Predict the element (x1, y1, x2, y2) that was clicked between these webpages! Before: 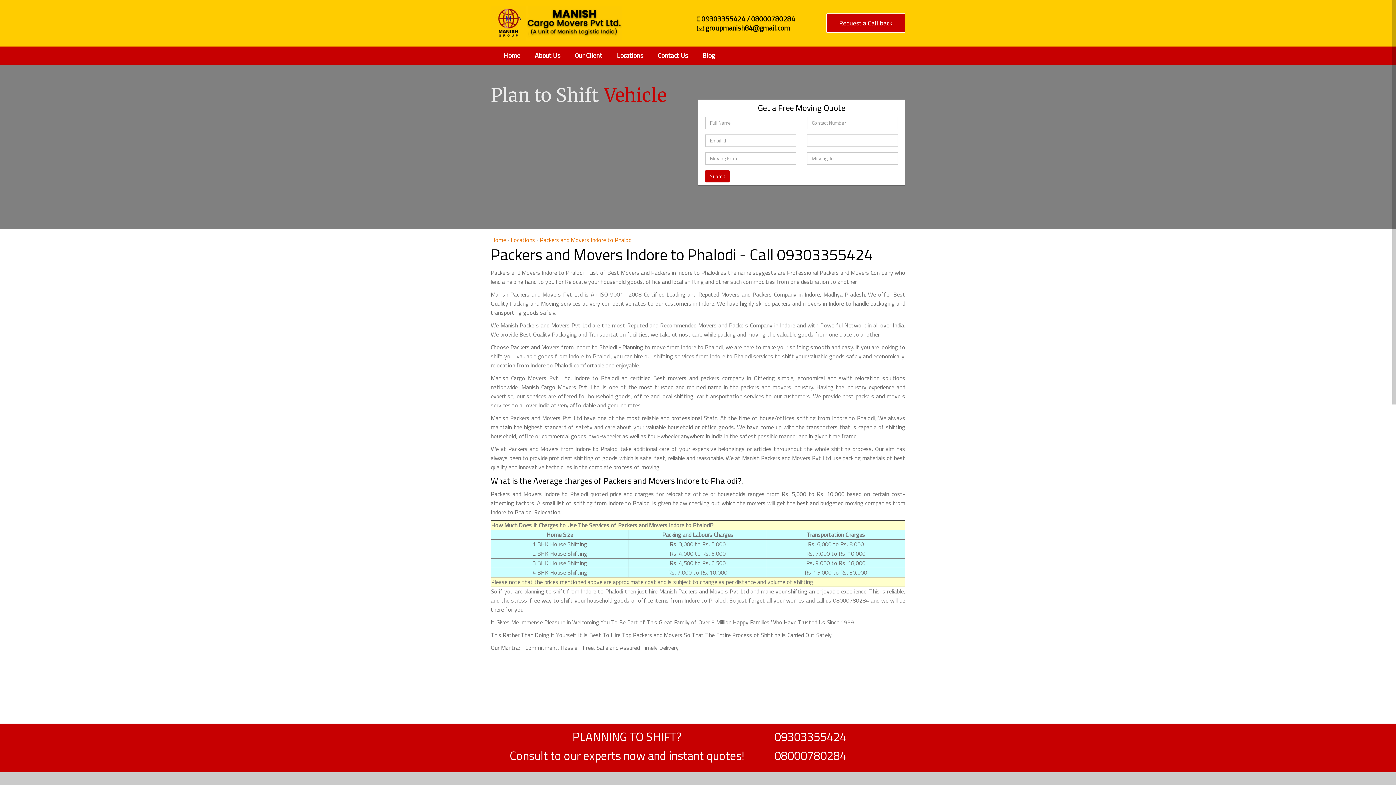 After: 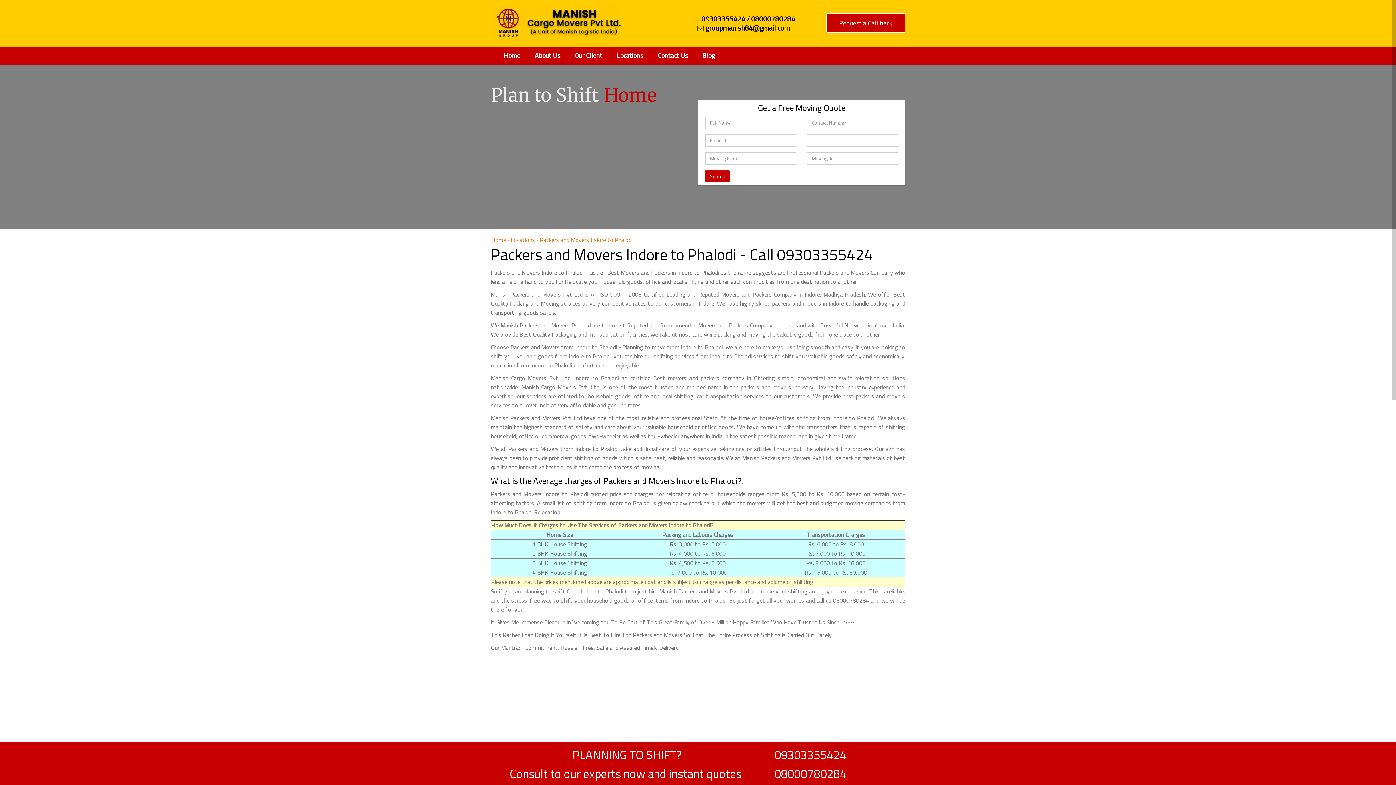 Action: bbox: (540, 235, 632, 244) label: Packers and Movers Indore to Phalodi